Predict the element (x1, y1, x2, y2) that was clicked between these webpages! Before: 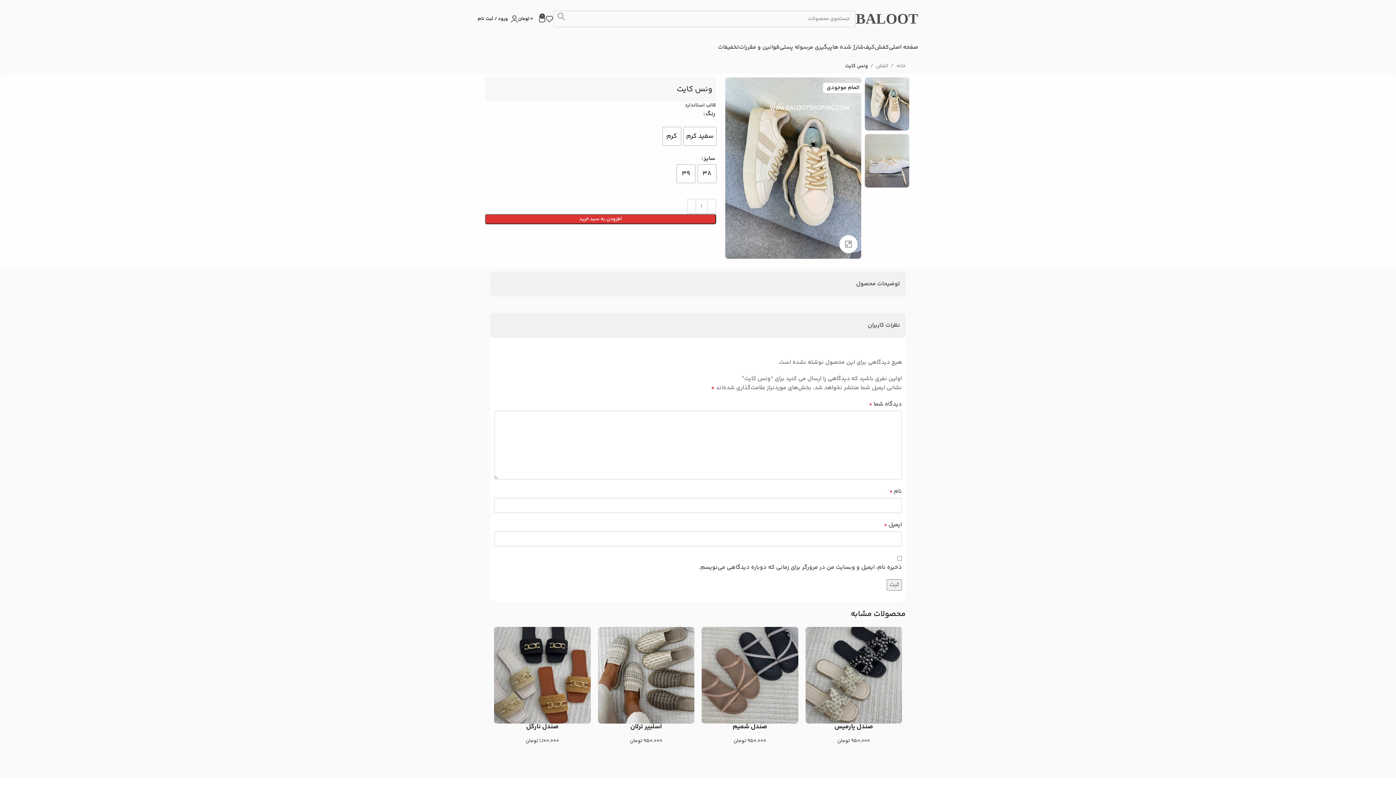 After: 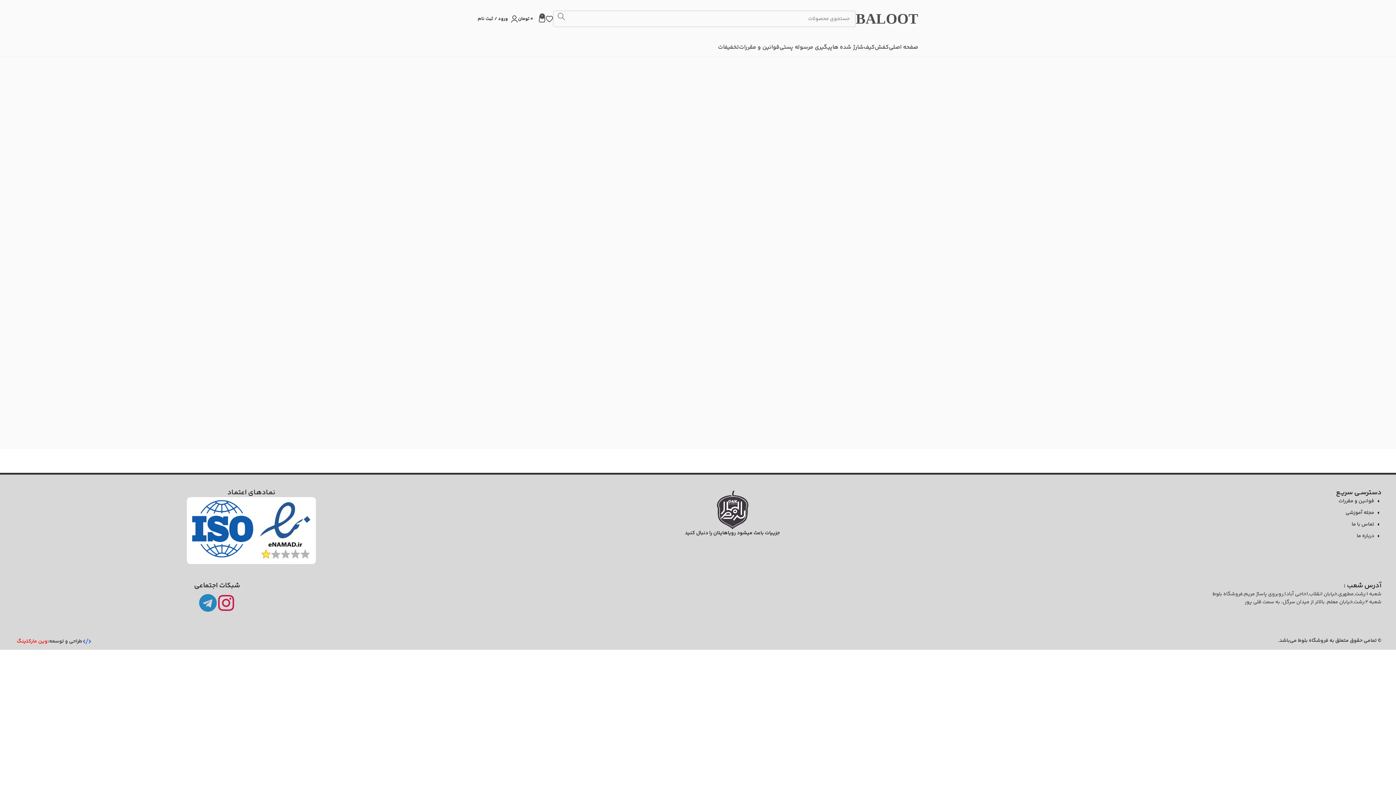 Action: label: شارژ شده ها bbox: (832, 40, 864, 54)